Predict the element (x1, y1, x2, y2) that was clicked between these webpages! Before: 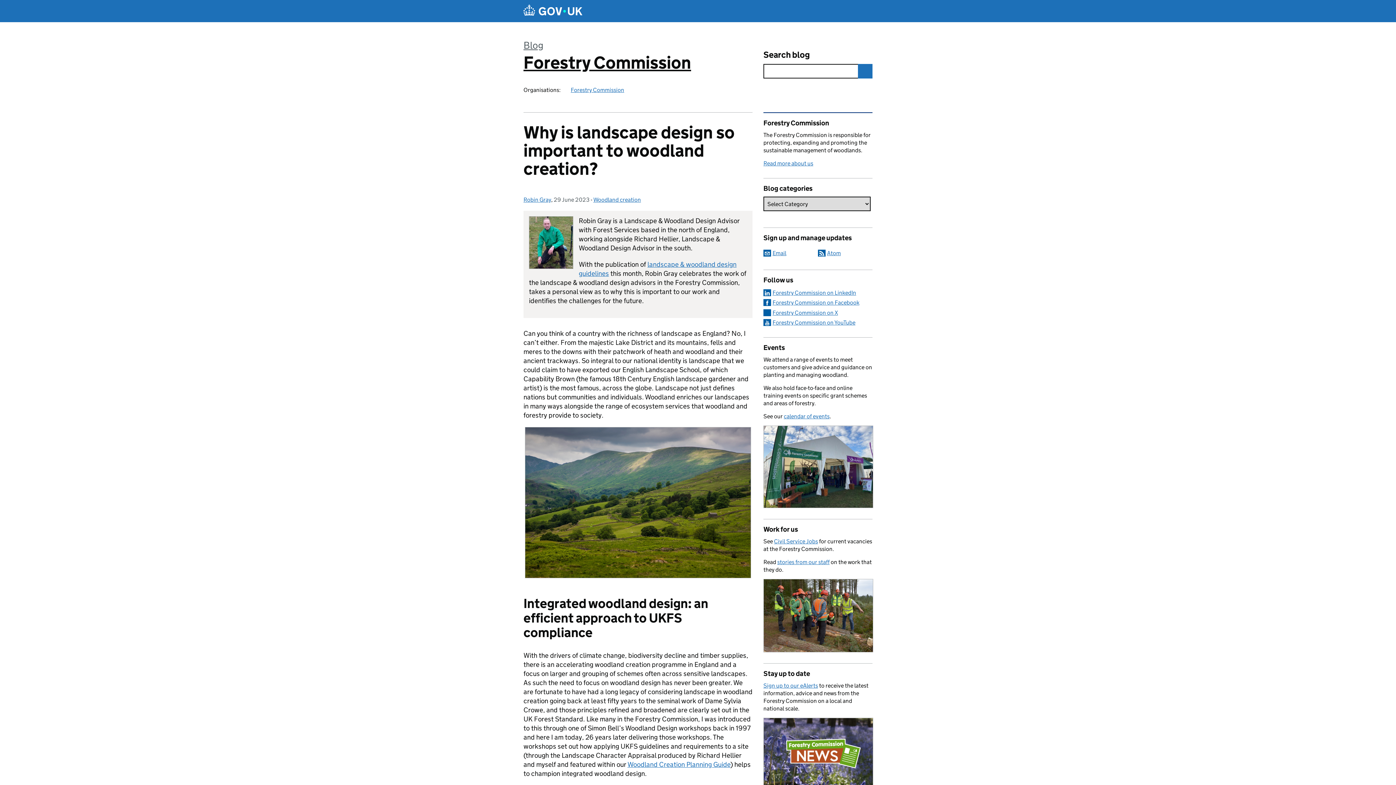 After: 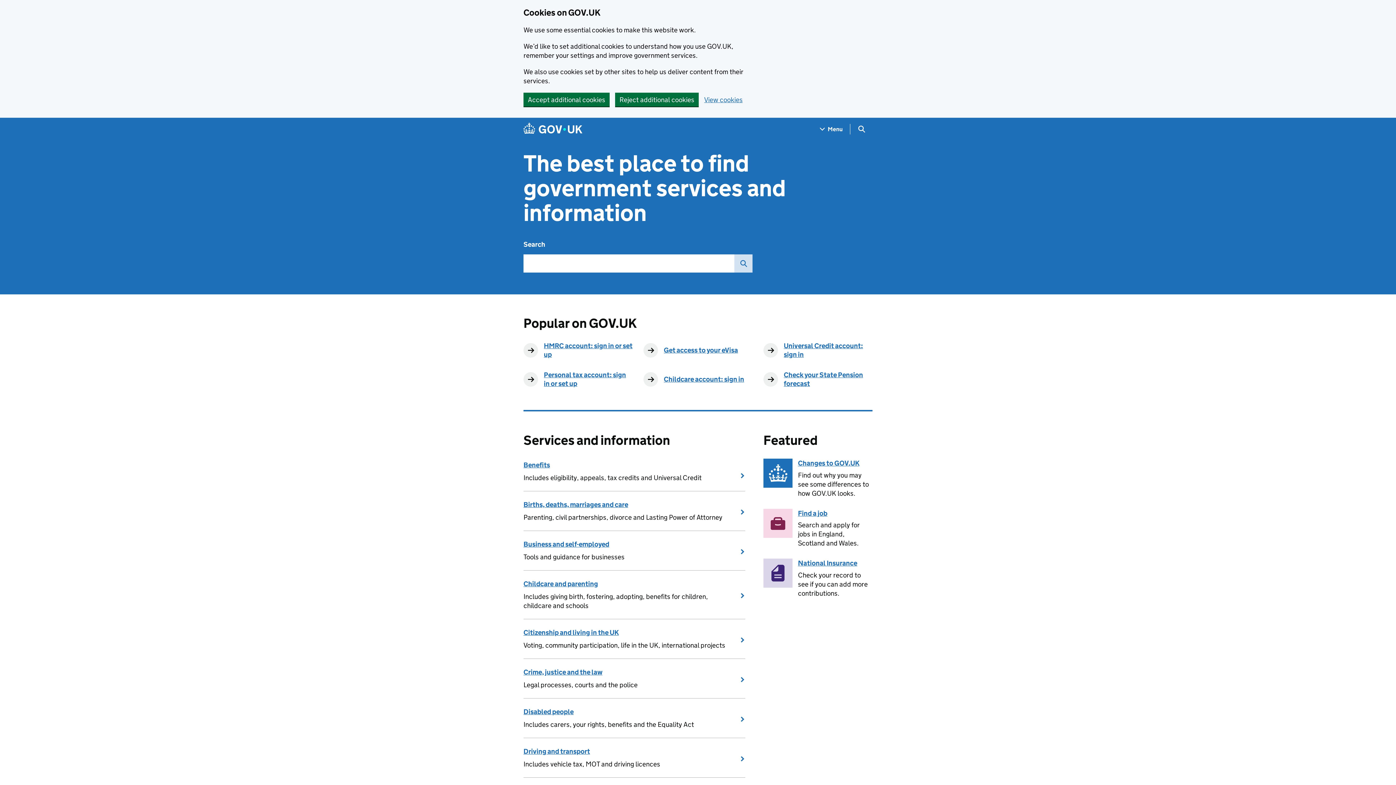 Action: bbox: (523, 4, 582, 17)